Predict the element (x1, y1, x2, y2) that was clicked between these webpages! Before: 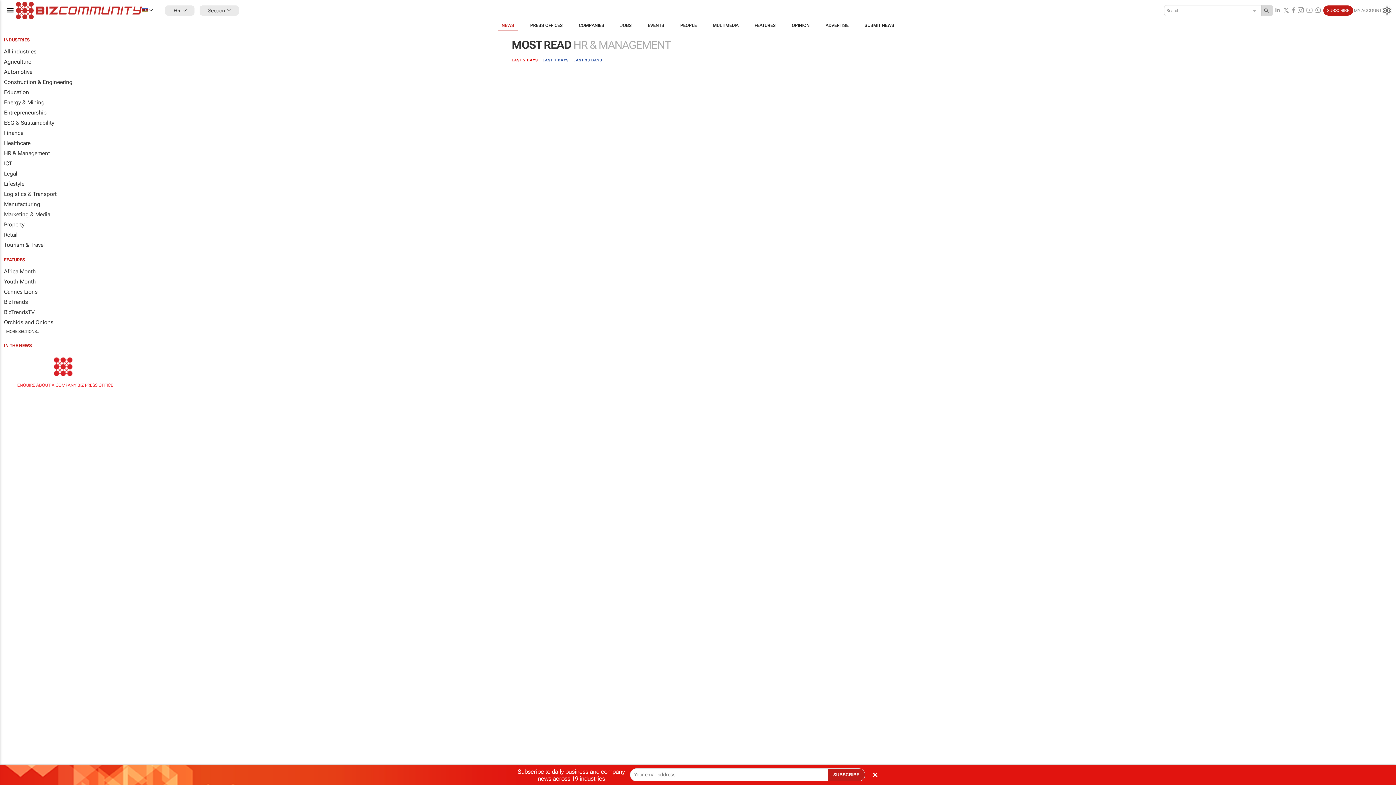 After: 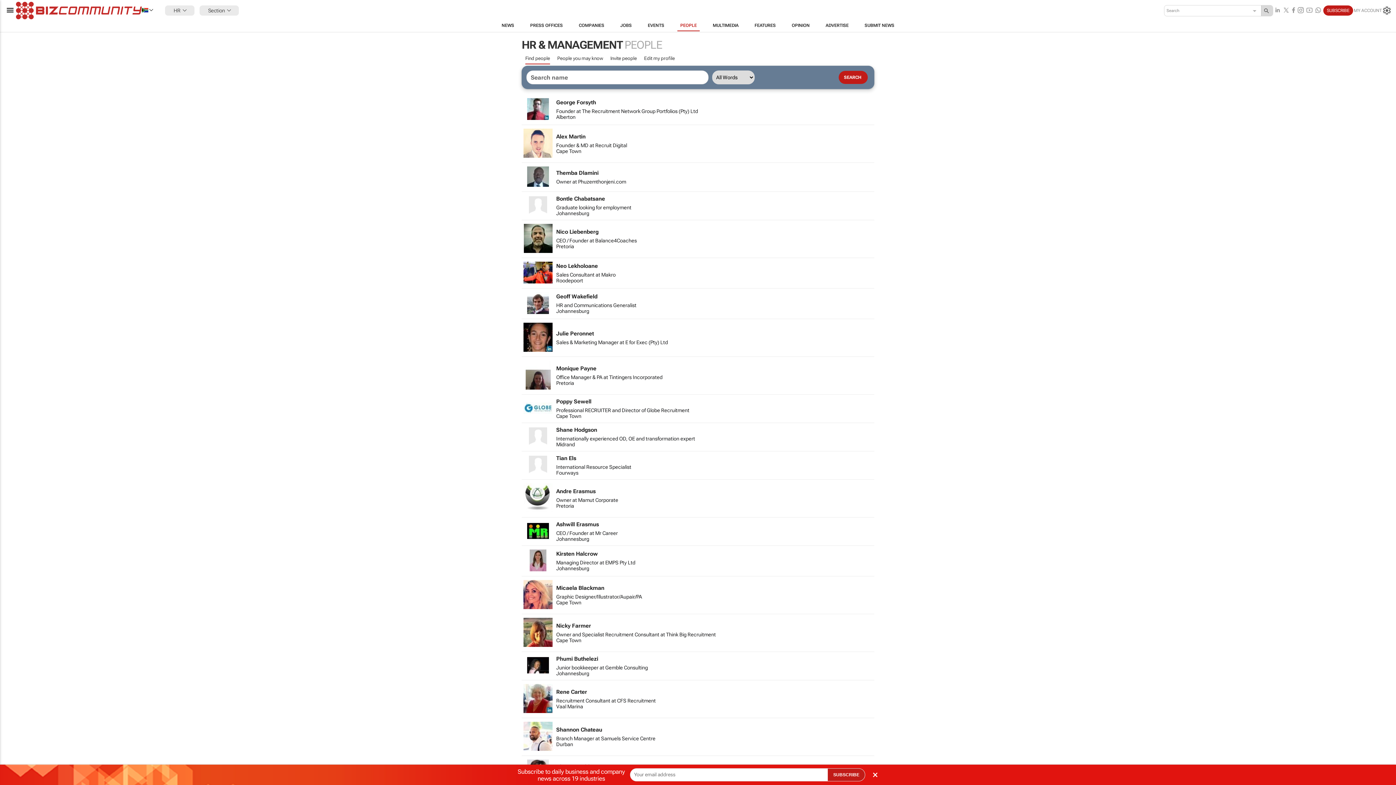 Action: label: PEOPLE bbox: (672, 19, 704, 31)